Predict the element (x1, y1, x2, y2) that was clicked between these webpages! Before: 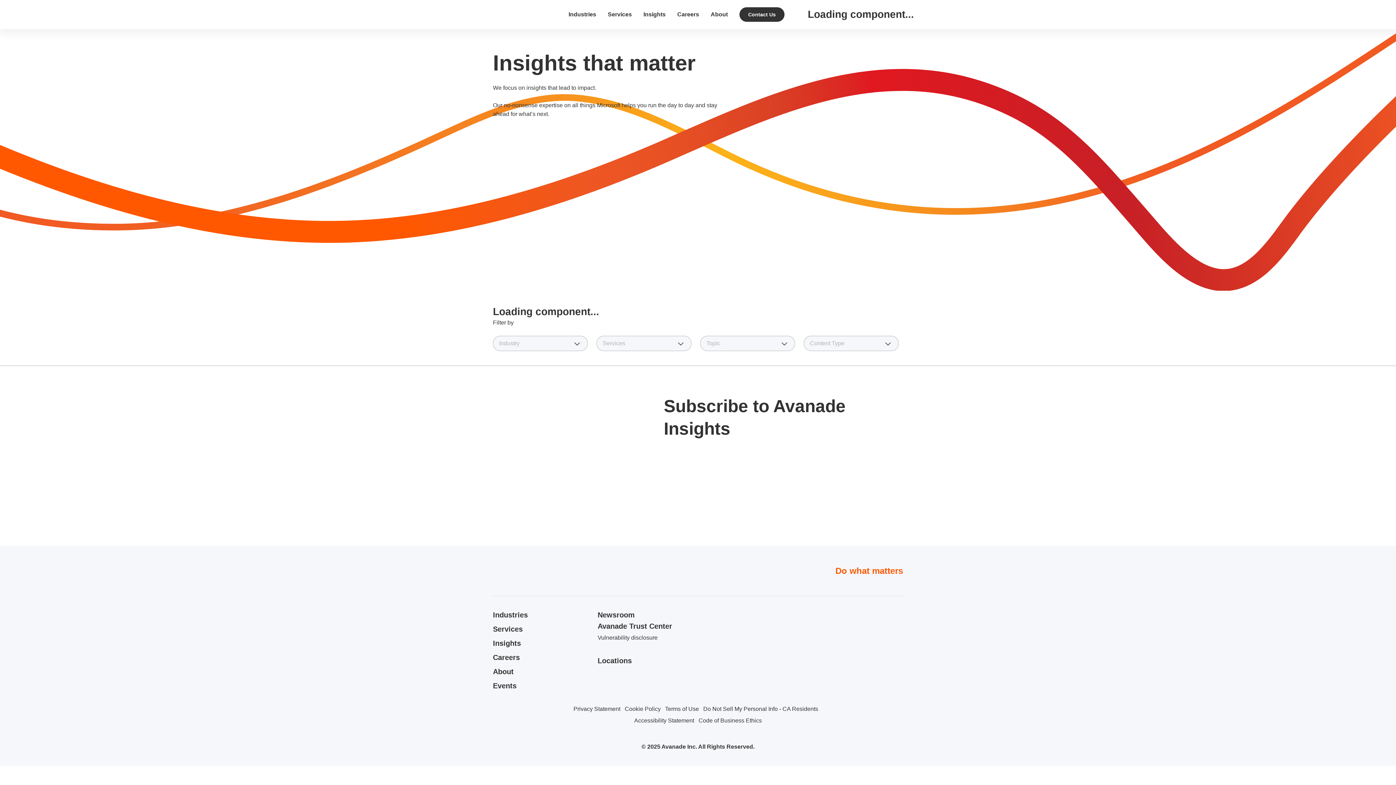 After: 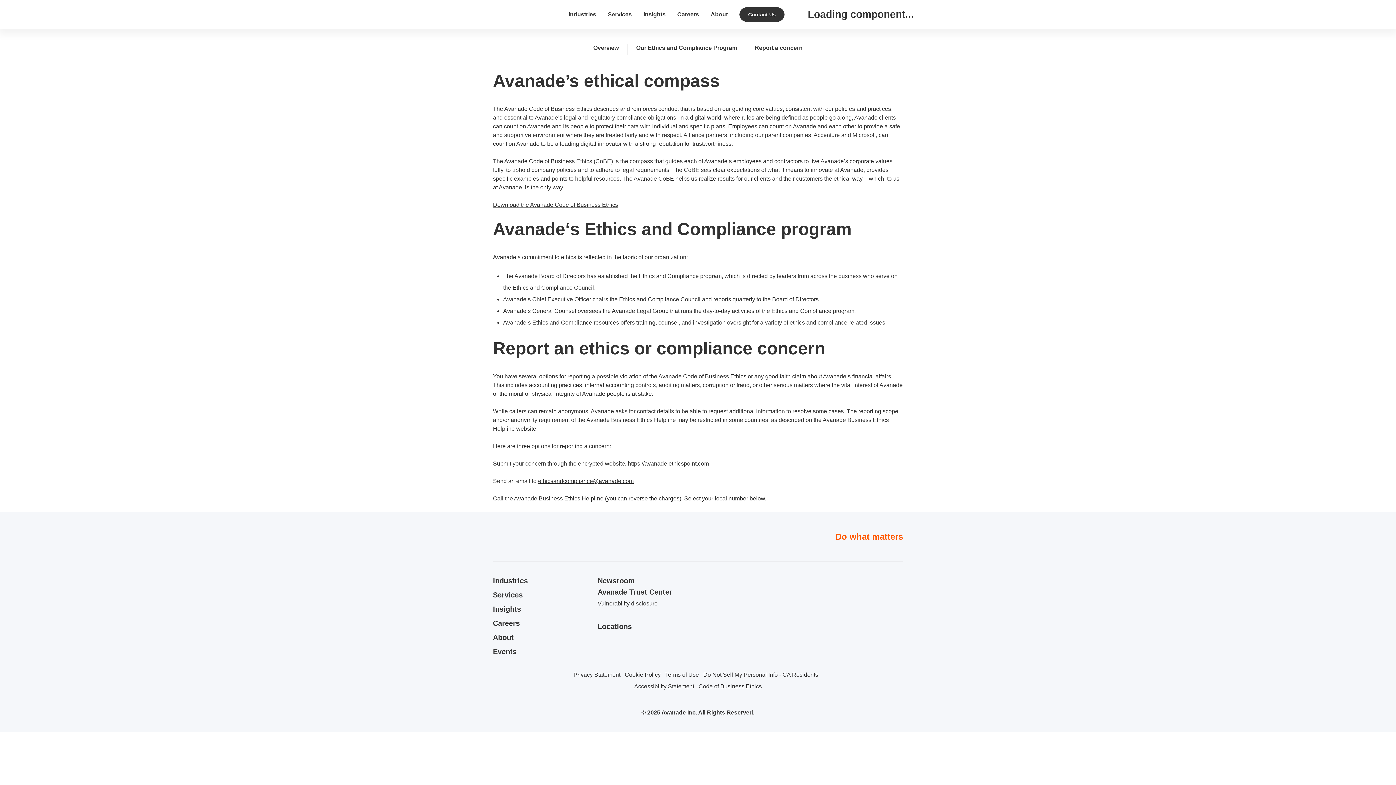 Action: label: Code of Business Ethics bbox: (698, 716, 762, 725)